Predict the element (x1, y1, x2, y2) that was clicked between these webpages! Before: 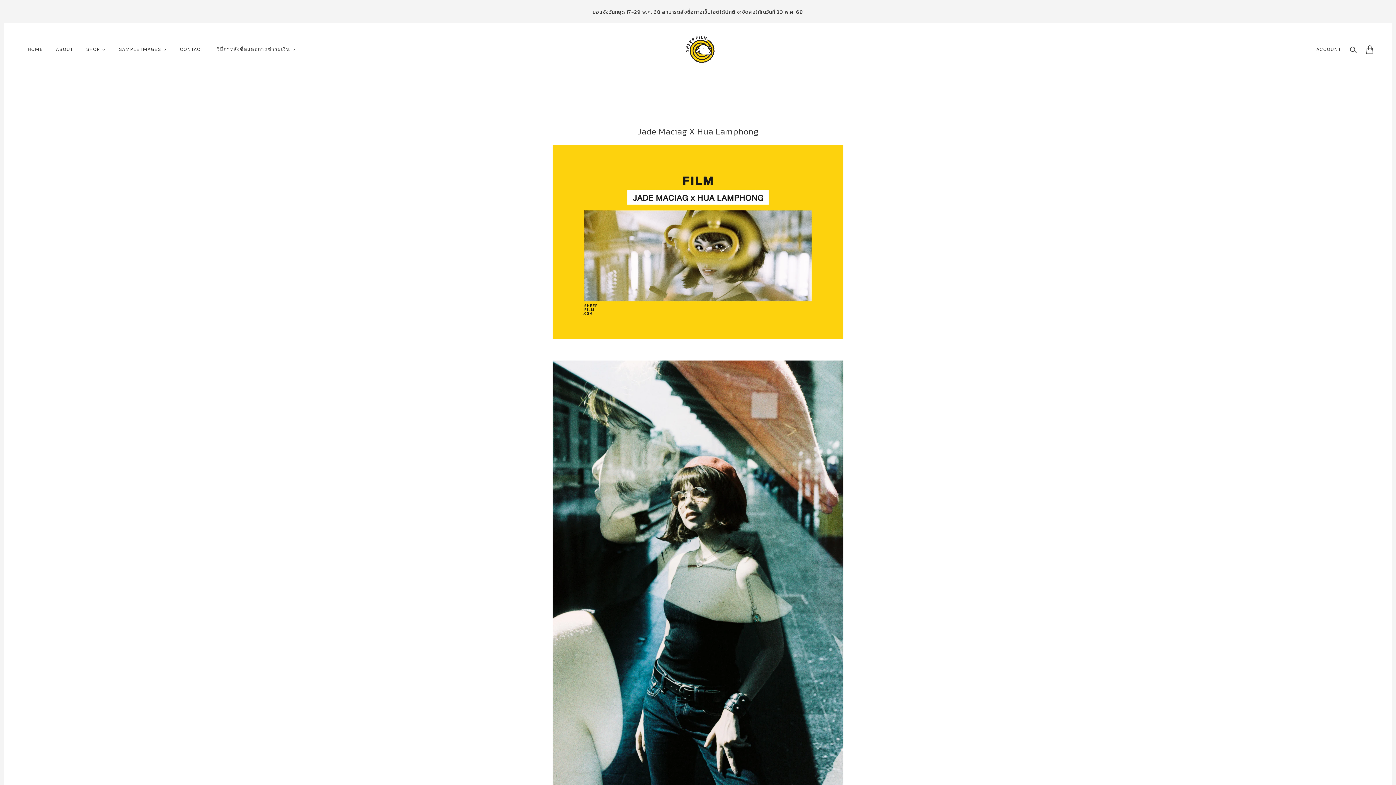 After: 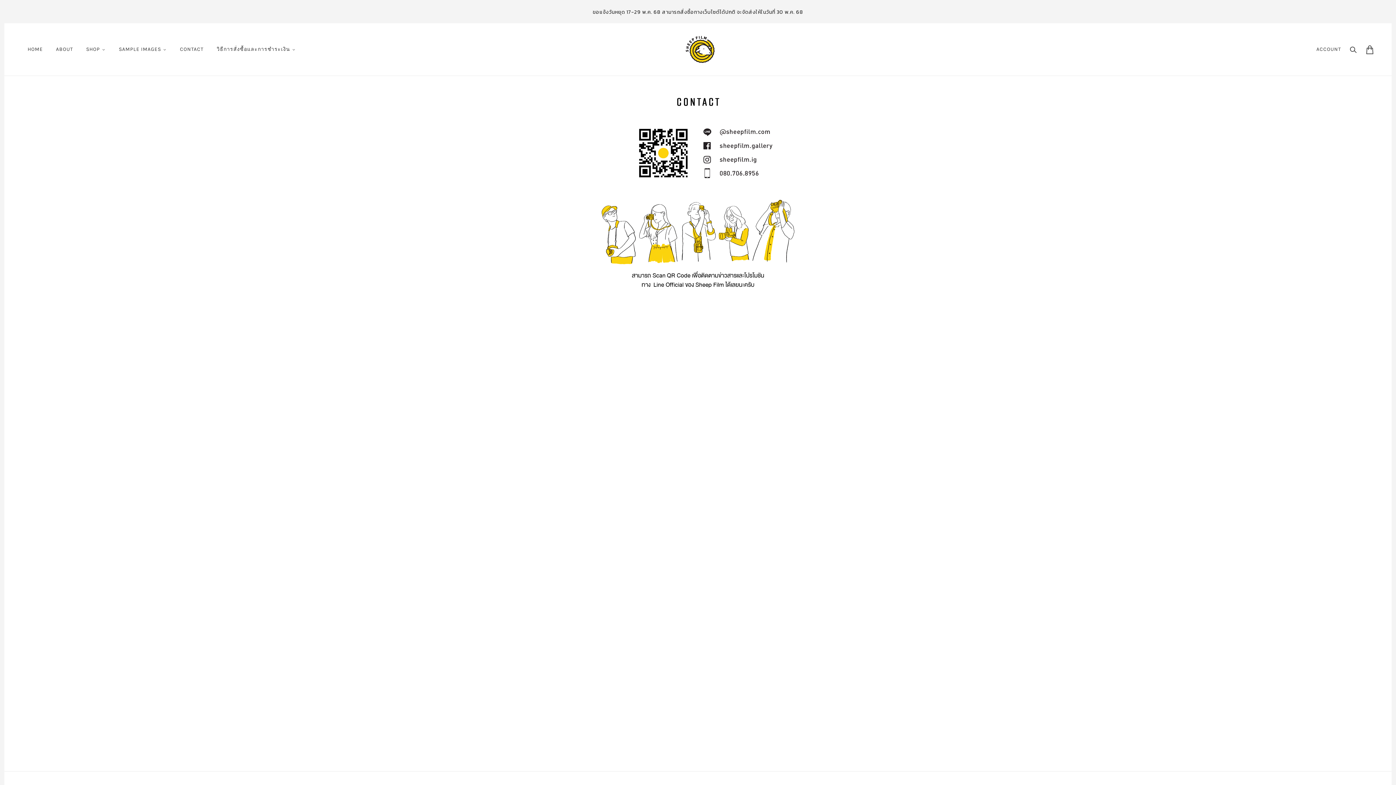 Action: label: CONTACT bbox: (174, 35, 209, 63)